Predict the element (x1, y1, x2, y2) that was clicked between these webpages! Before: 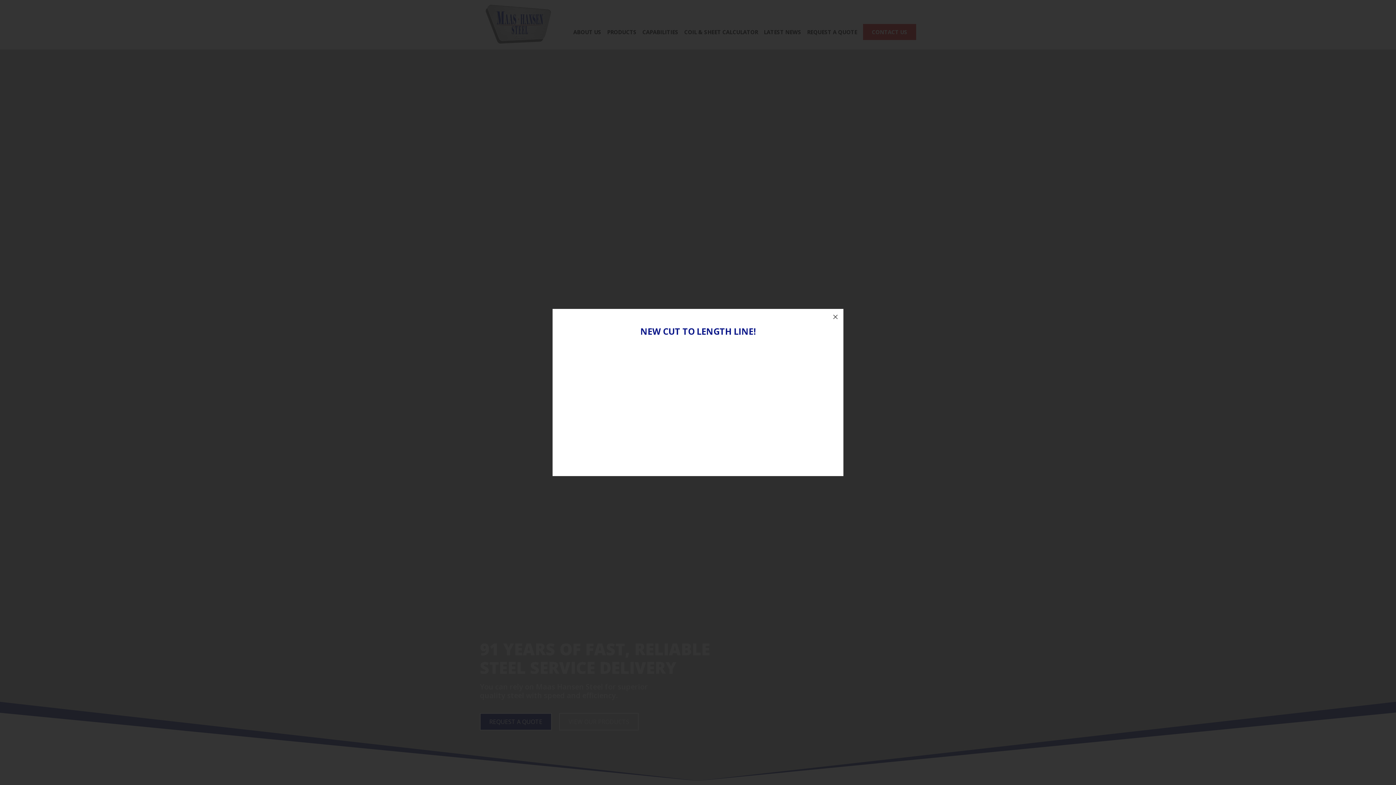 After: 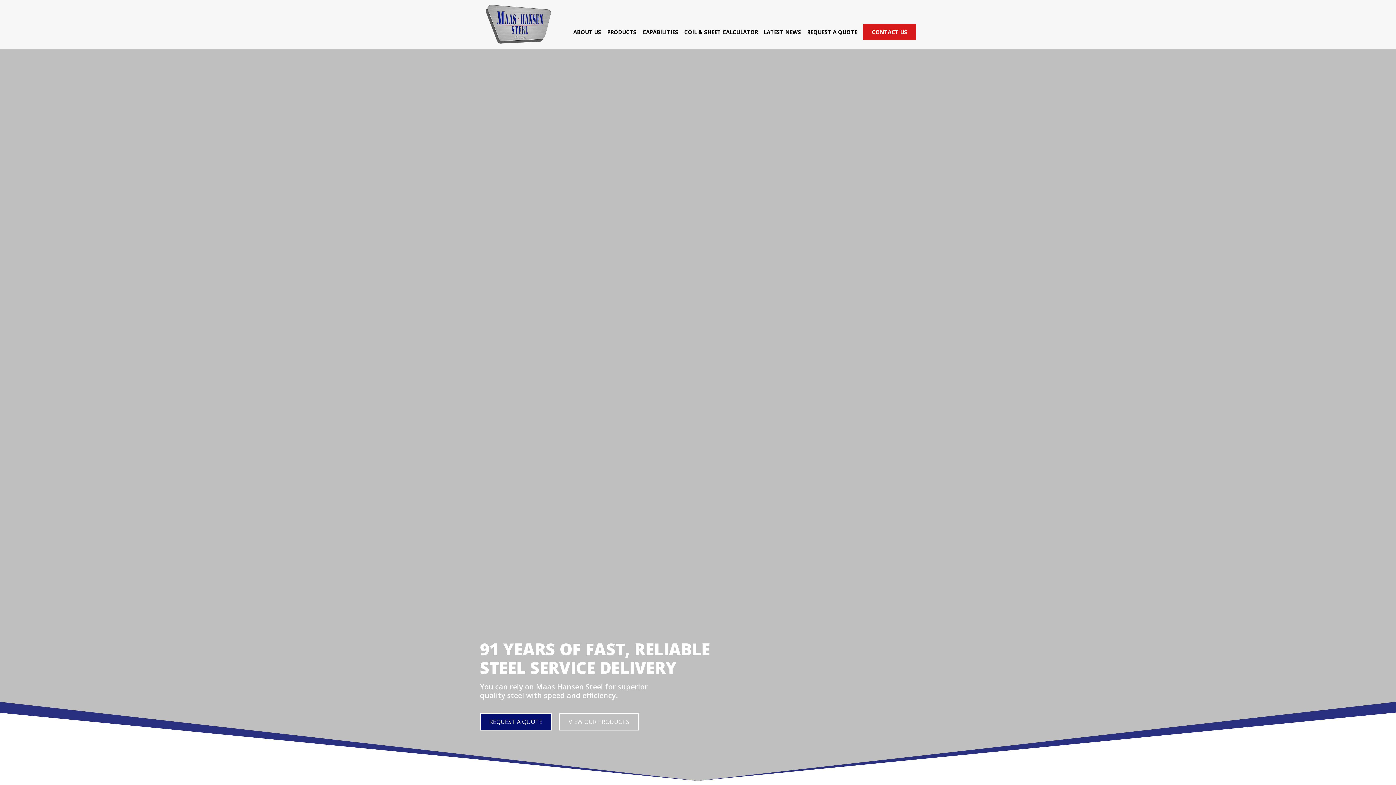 Action: bbox: (827, 309, 843, 325)